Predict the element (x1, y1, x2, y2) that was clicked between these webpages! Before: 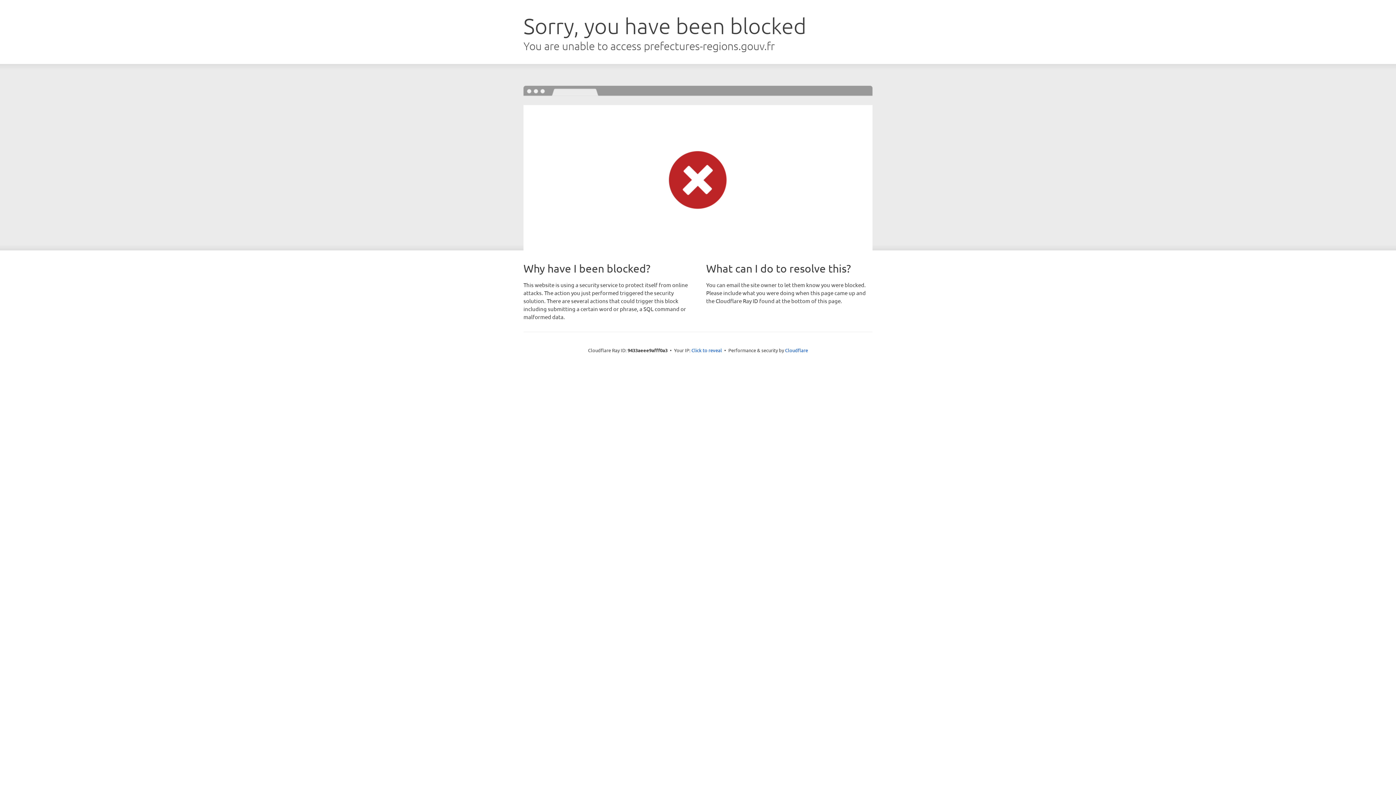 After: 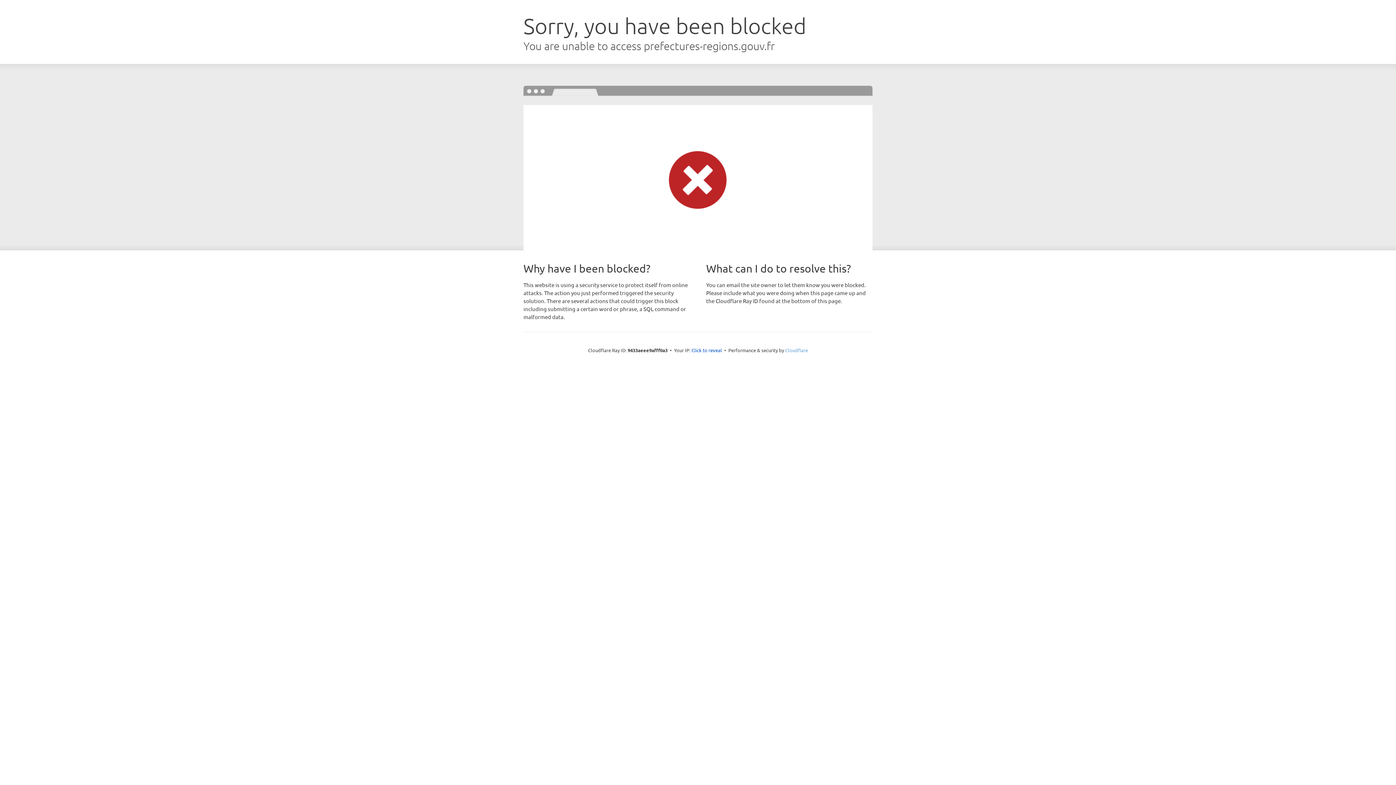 Action: bbox: (785, 347, 808, 353) label: Cloudflare